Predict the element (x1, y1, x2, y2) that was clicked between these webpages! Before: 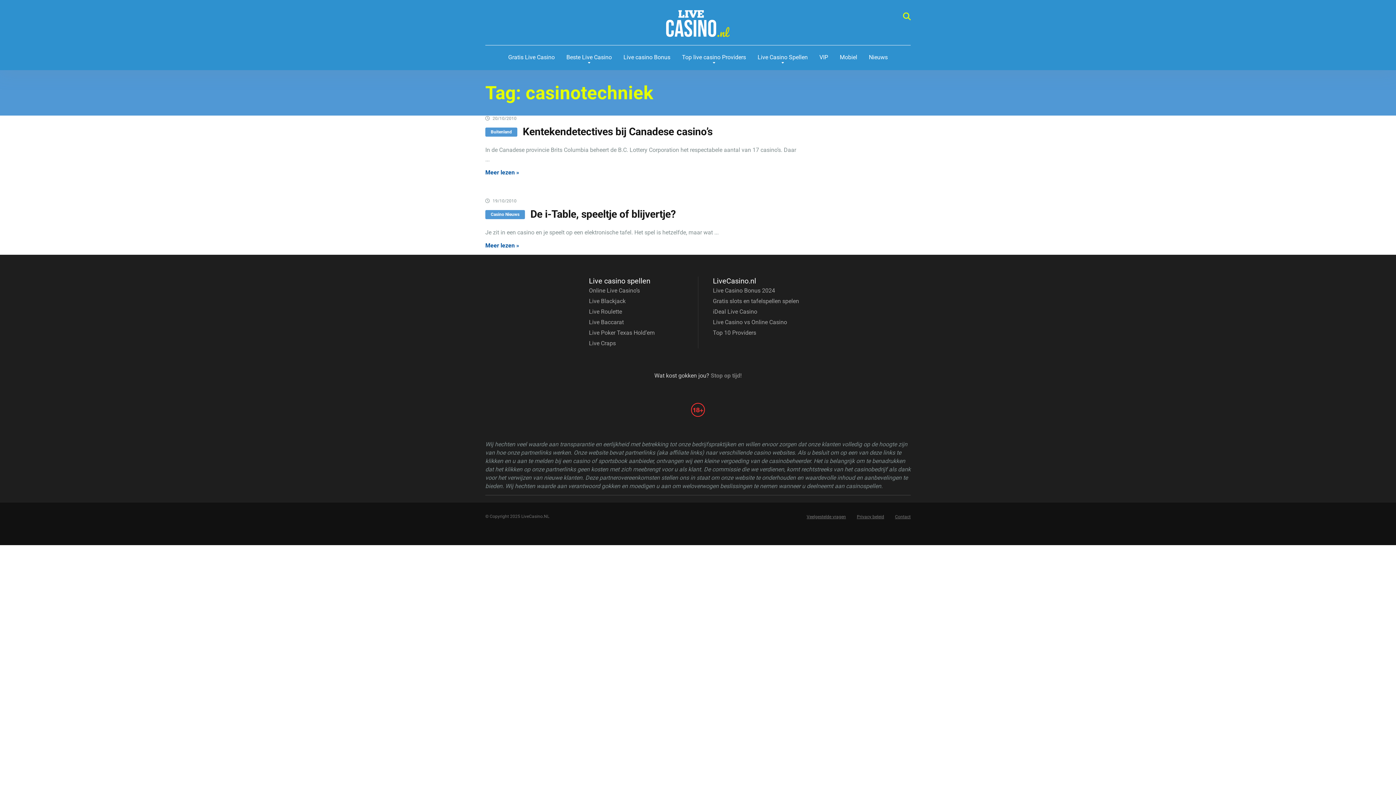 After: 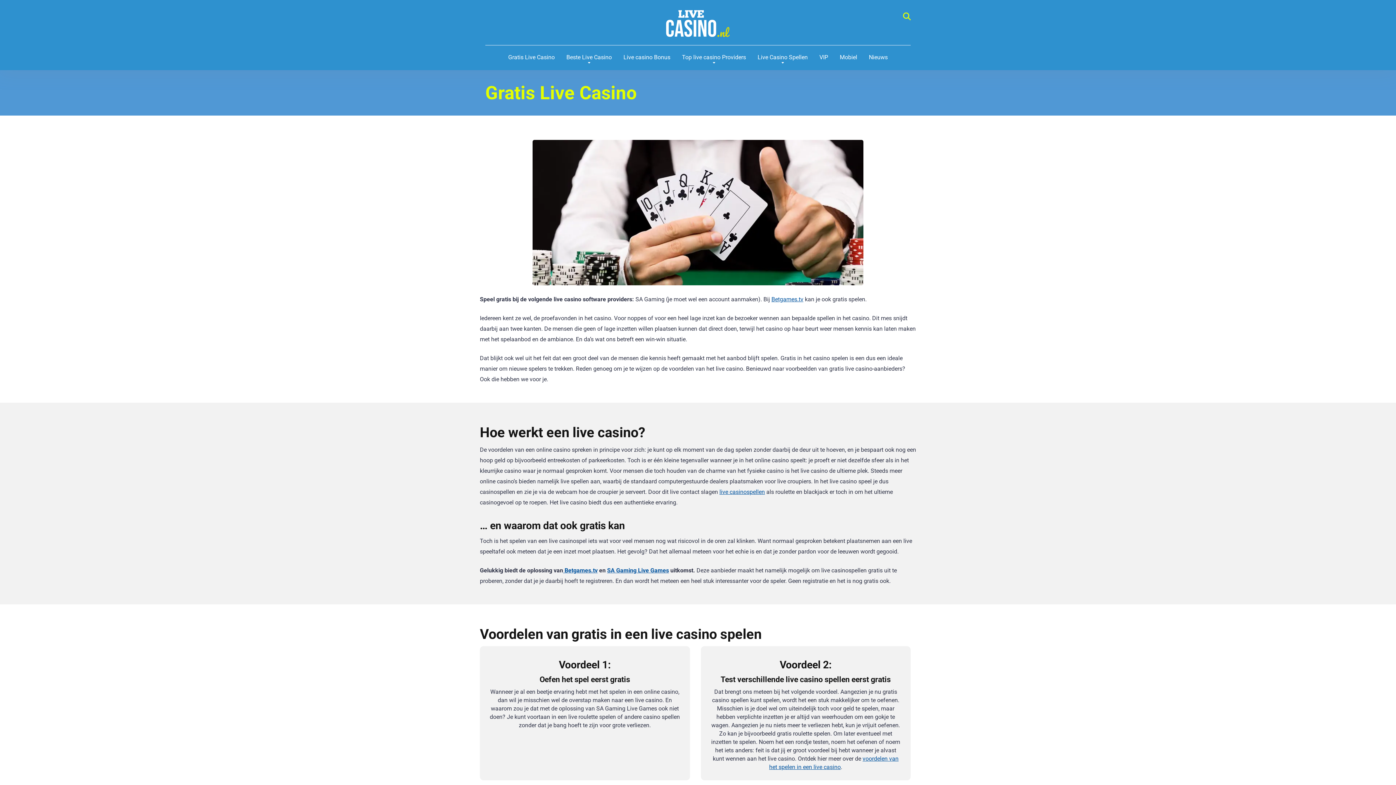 Action: label: Gratis Live Casino bbox: (502, 45, 560, 70)